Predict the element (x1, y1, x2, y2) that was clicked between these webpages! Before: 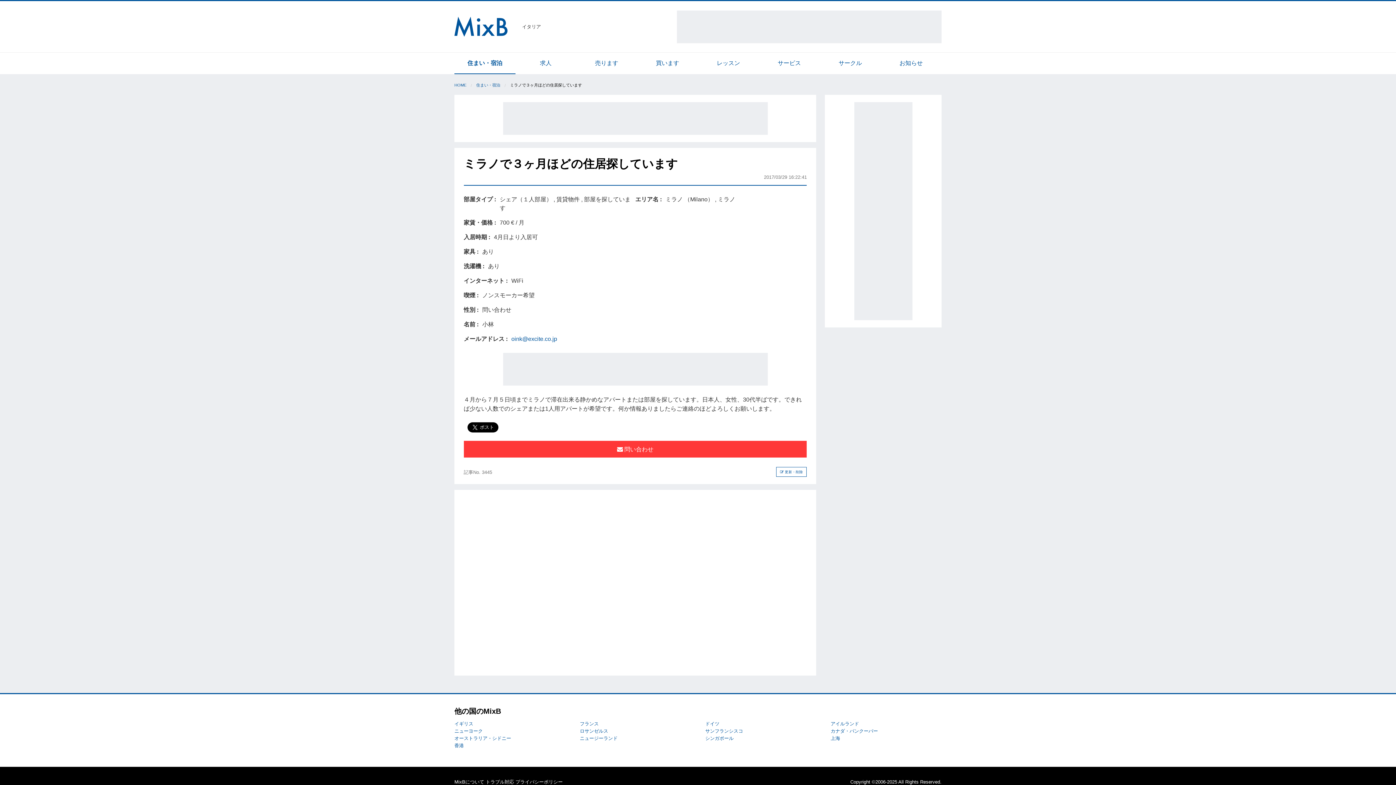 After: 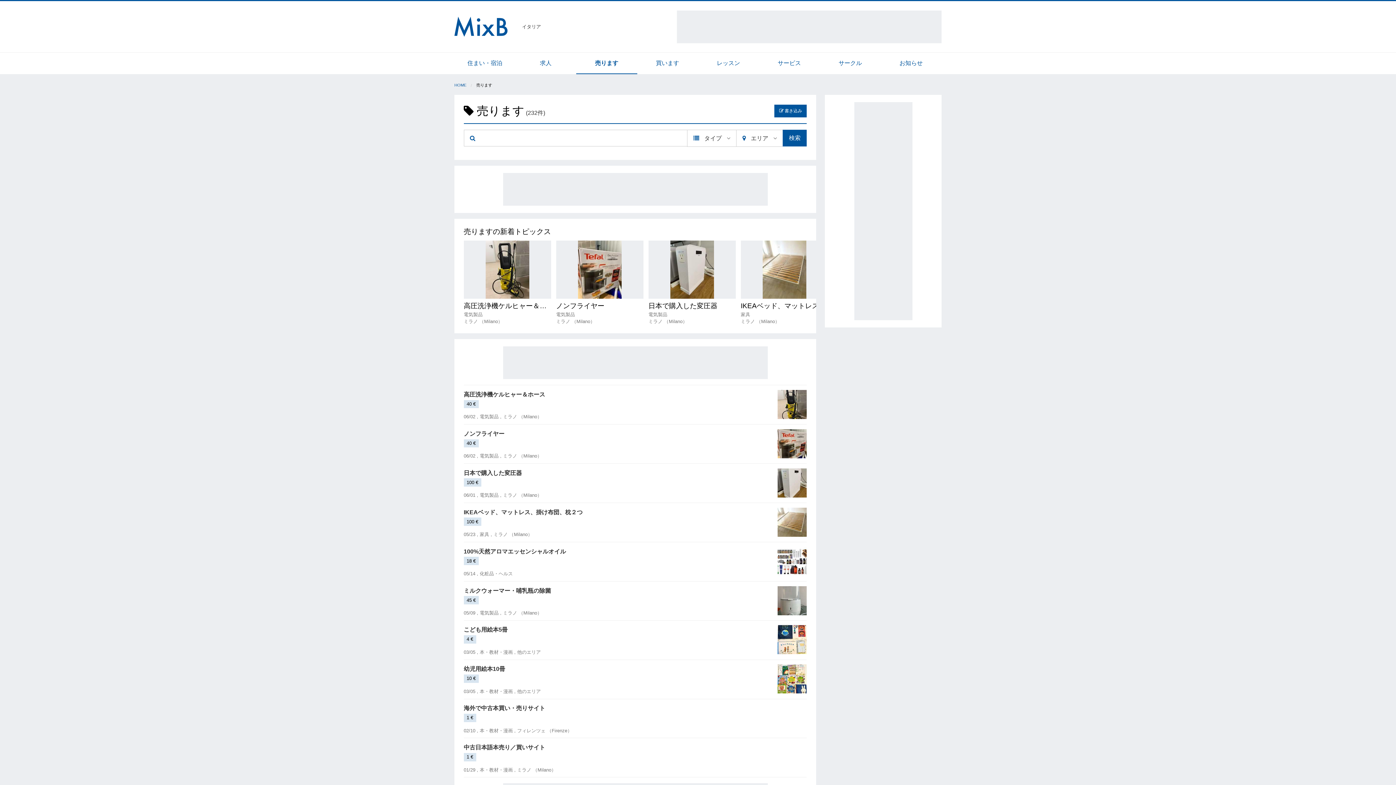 Action: bbox: (576, 52, 637, 73) label: 売ります